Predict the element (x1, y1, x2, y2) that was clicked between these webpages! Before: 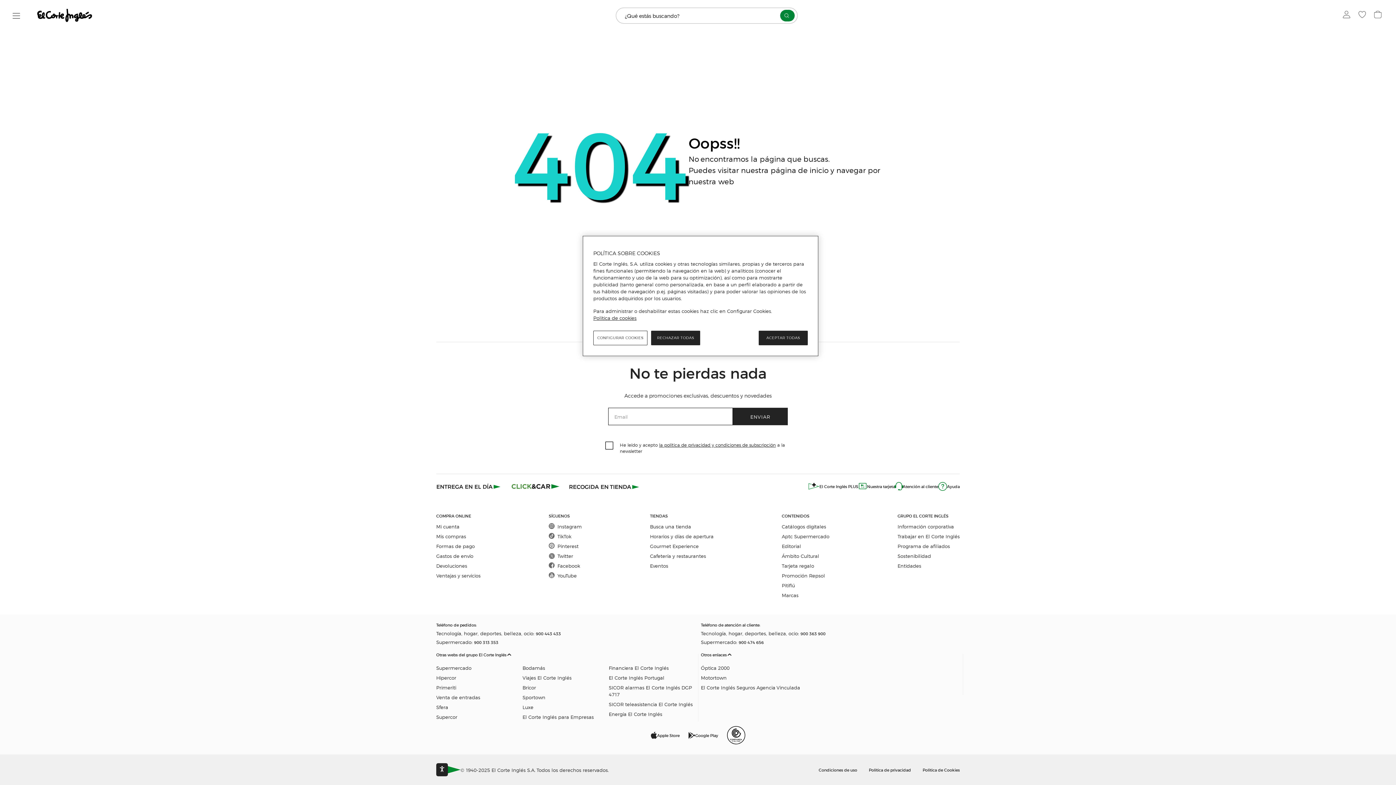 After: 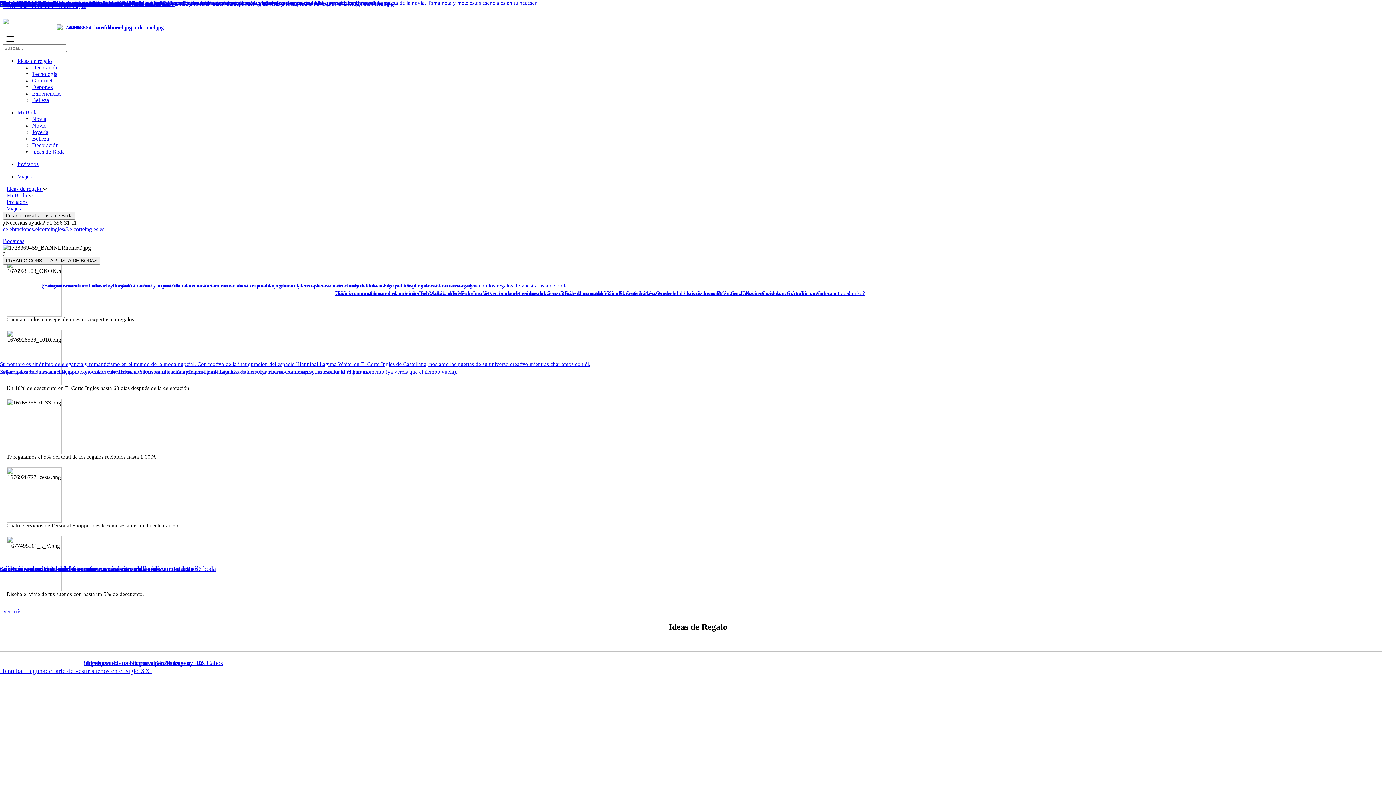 Action: label: Bodamás bbox: (522, 664, 608, 671)